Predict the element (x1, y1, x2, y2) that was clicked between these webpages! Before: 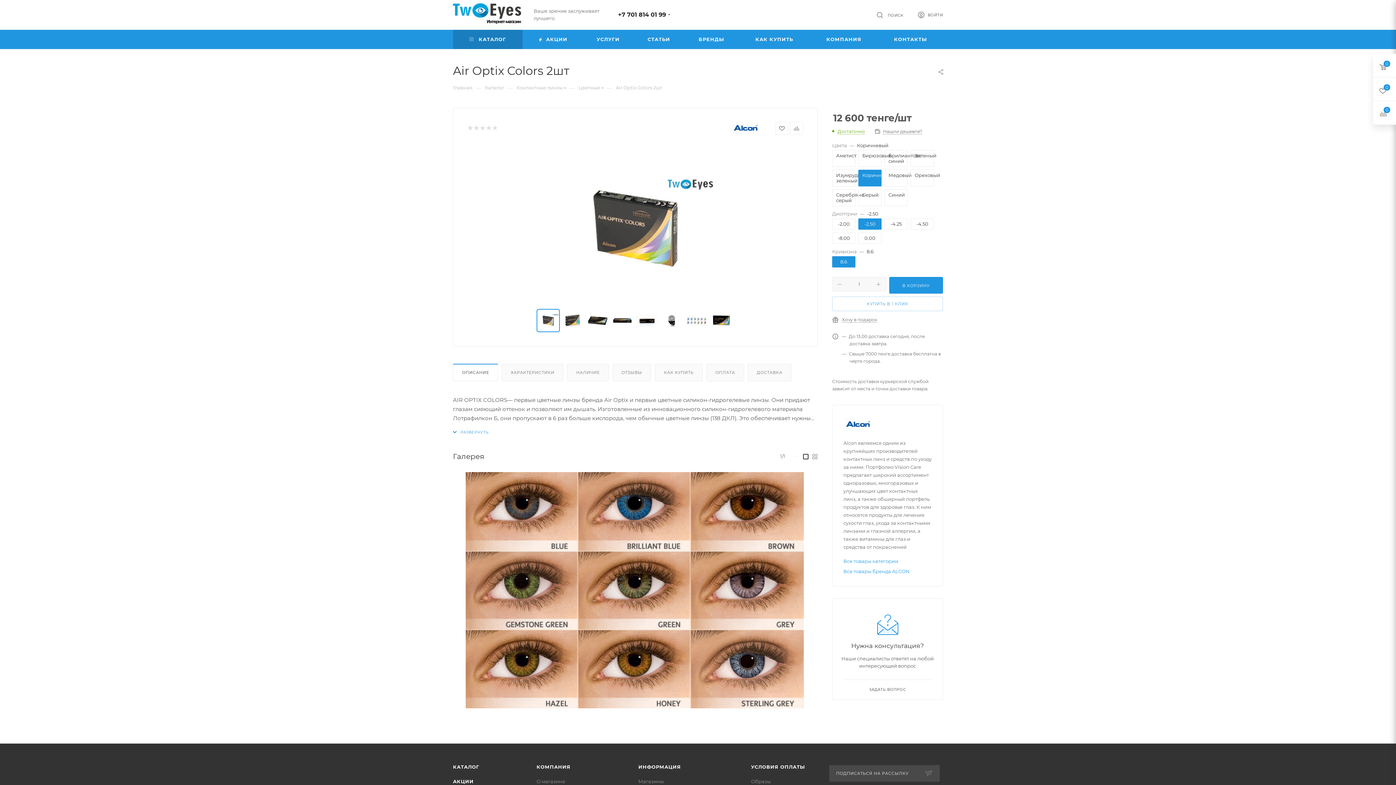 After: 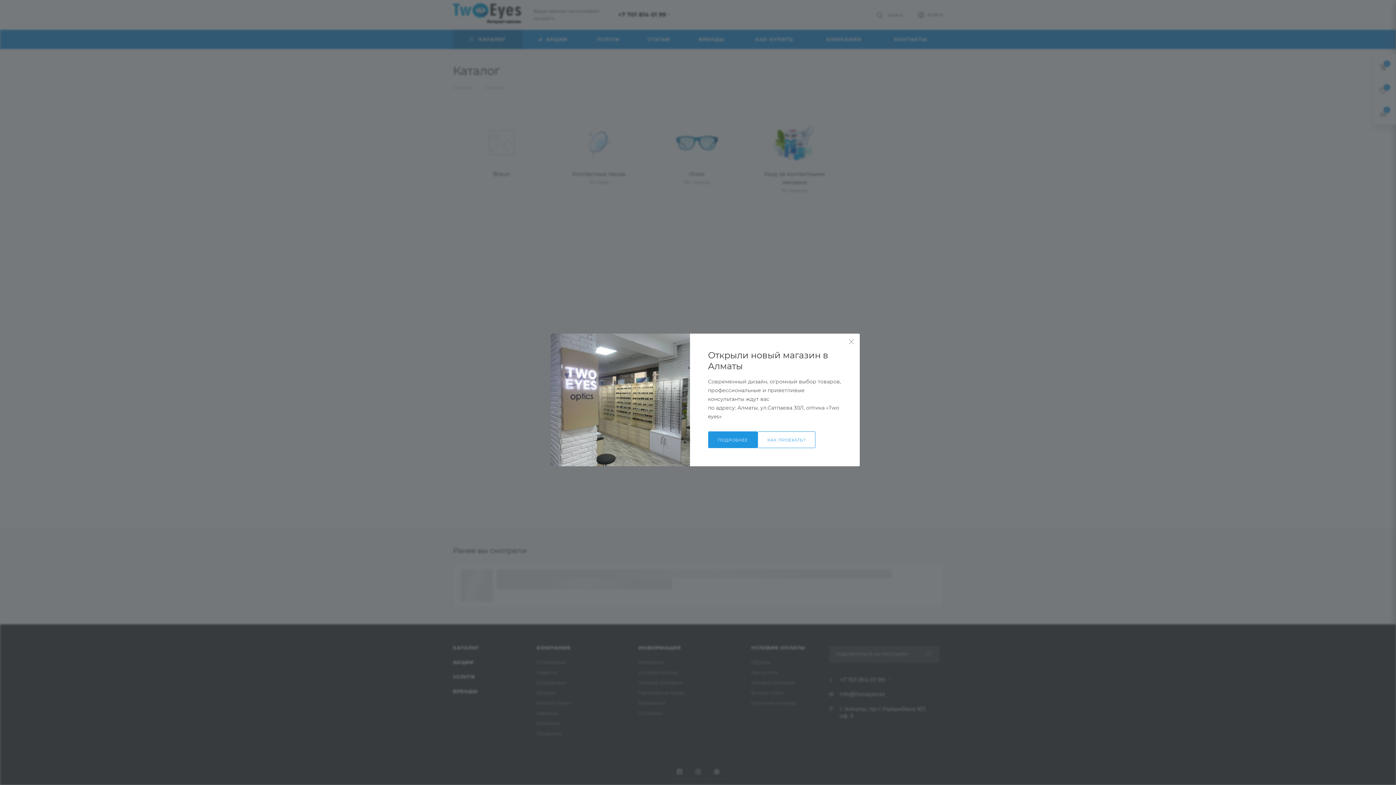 Action: label: КАТАЛОГ bbox: (453, 764, 479, 770)